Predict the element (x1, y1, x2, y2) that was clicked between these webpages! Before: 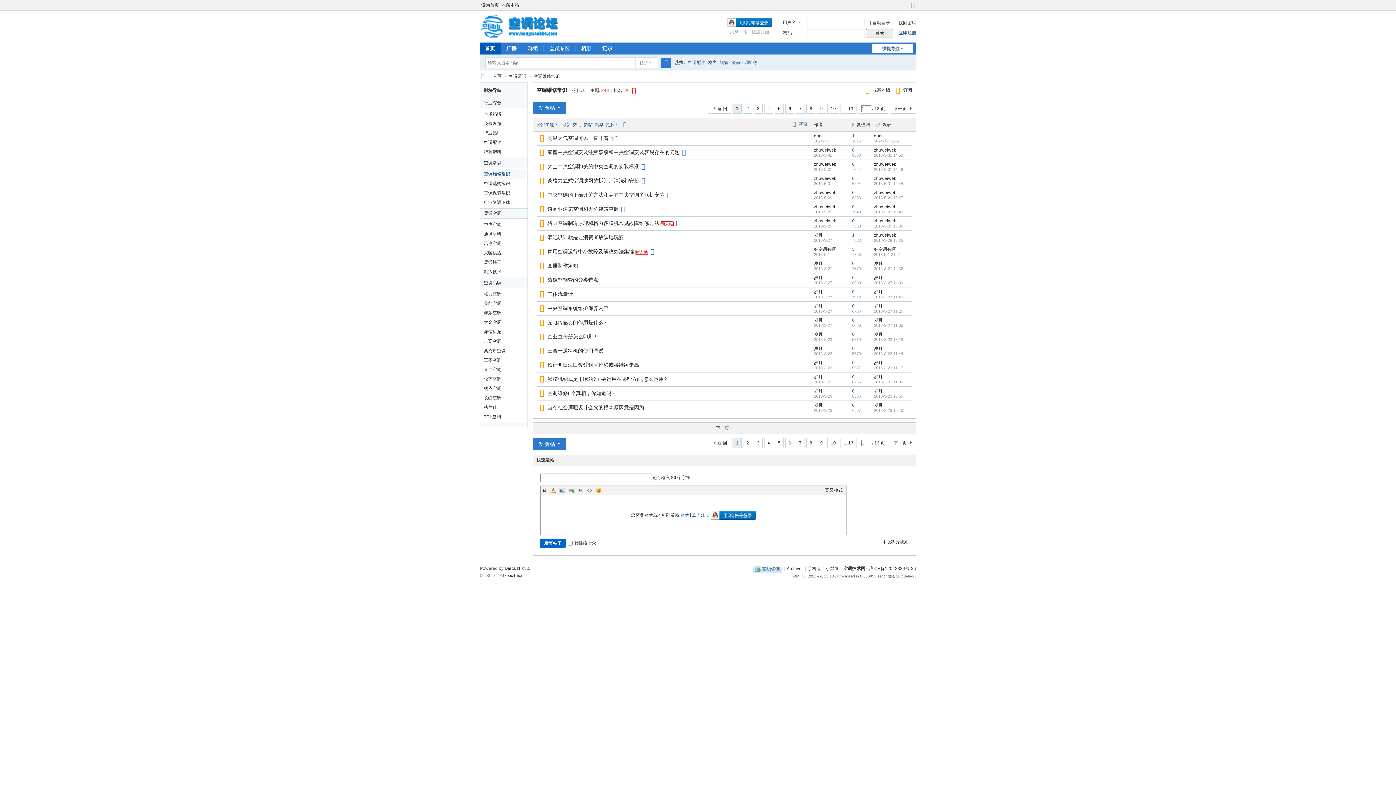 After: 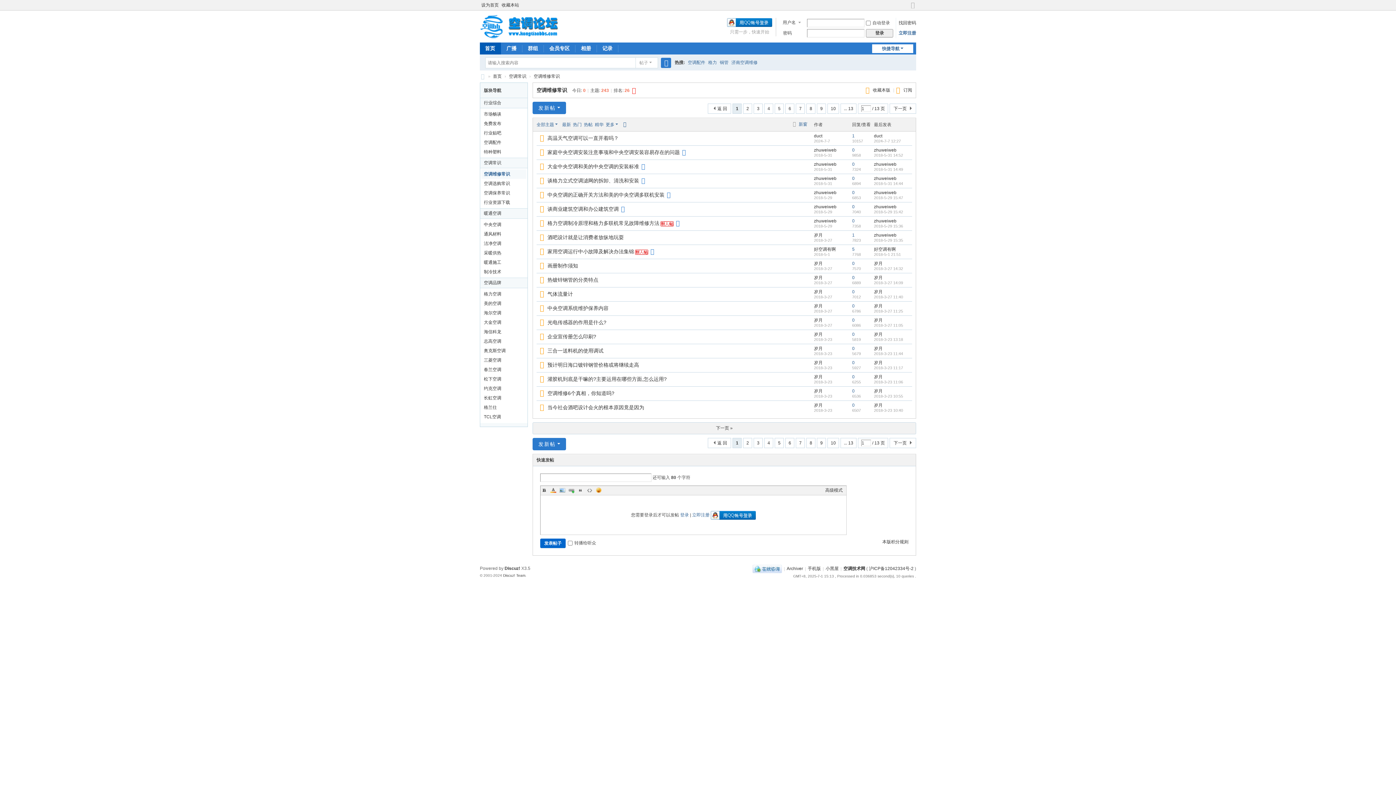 Action: bbox: (568, 486, 575, 494) label: Link